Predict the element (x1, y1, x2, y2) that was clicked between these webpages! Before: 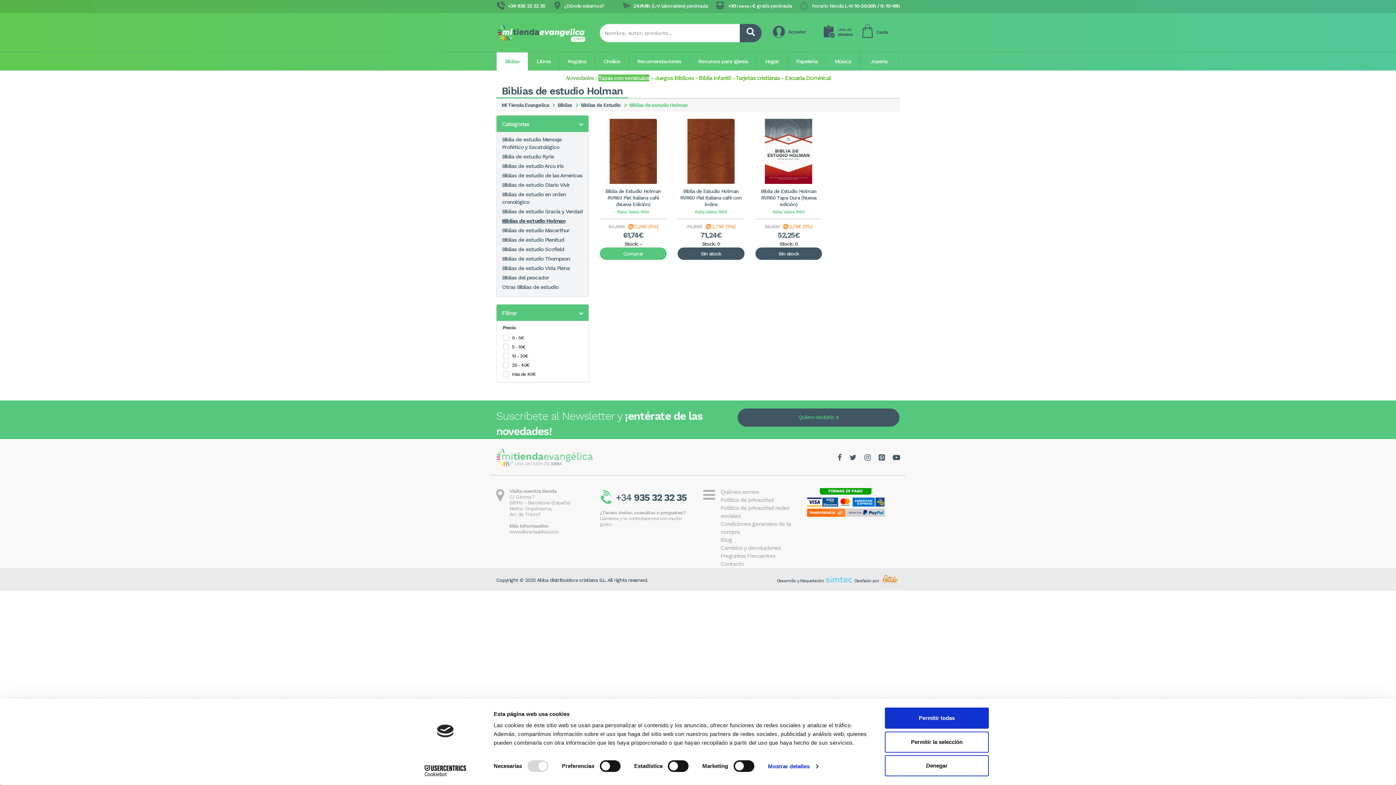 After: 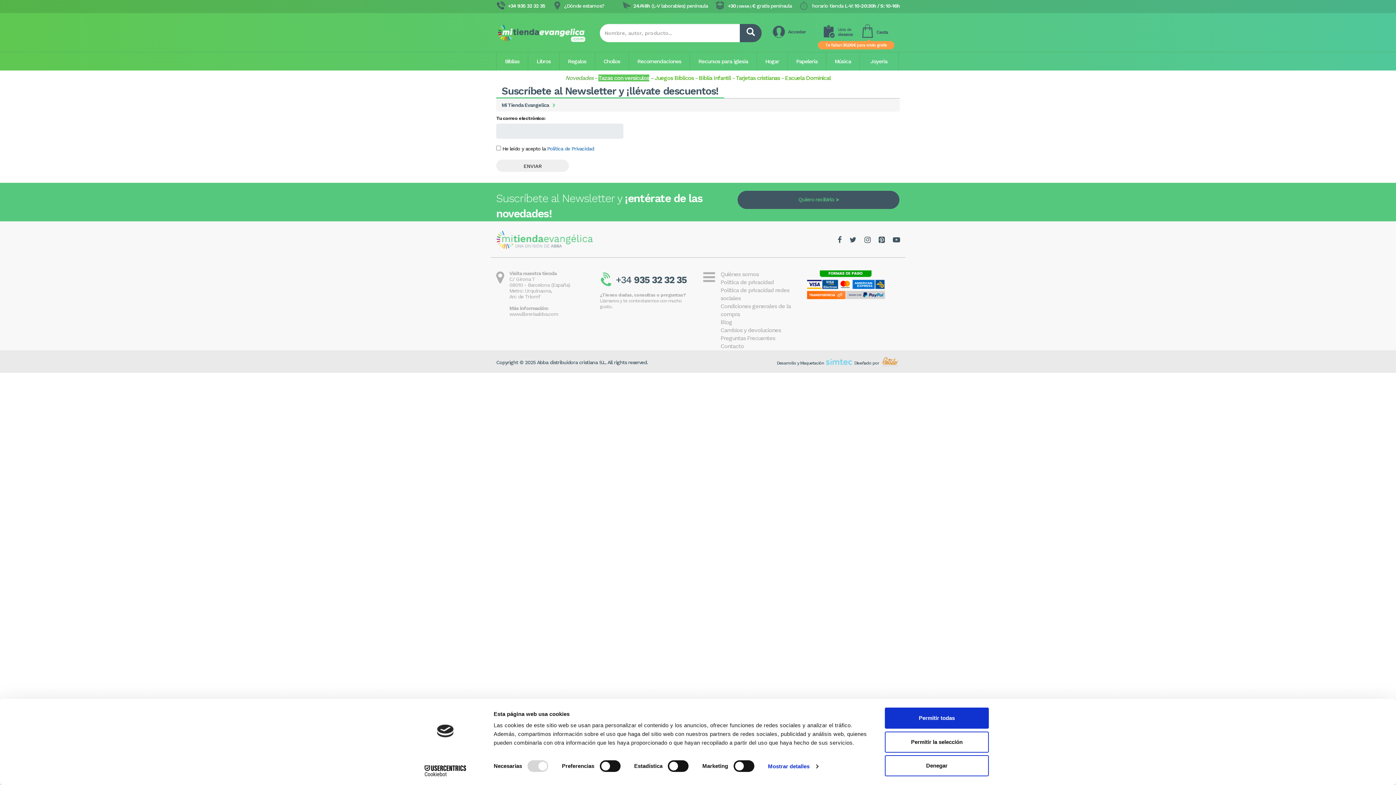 Action: bbox: (737, 408, 899, 426) label: Quiero recibirlo